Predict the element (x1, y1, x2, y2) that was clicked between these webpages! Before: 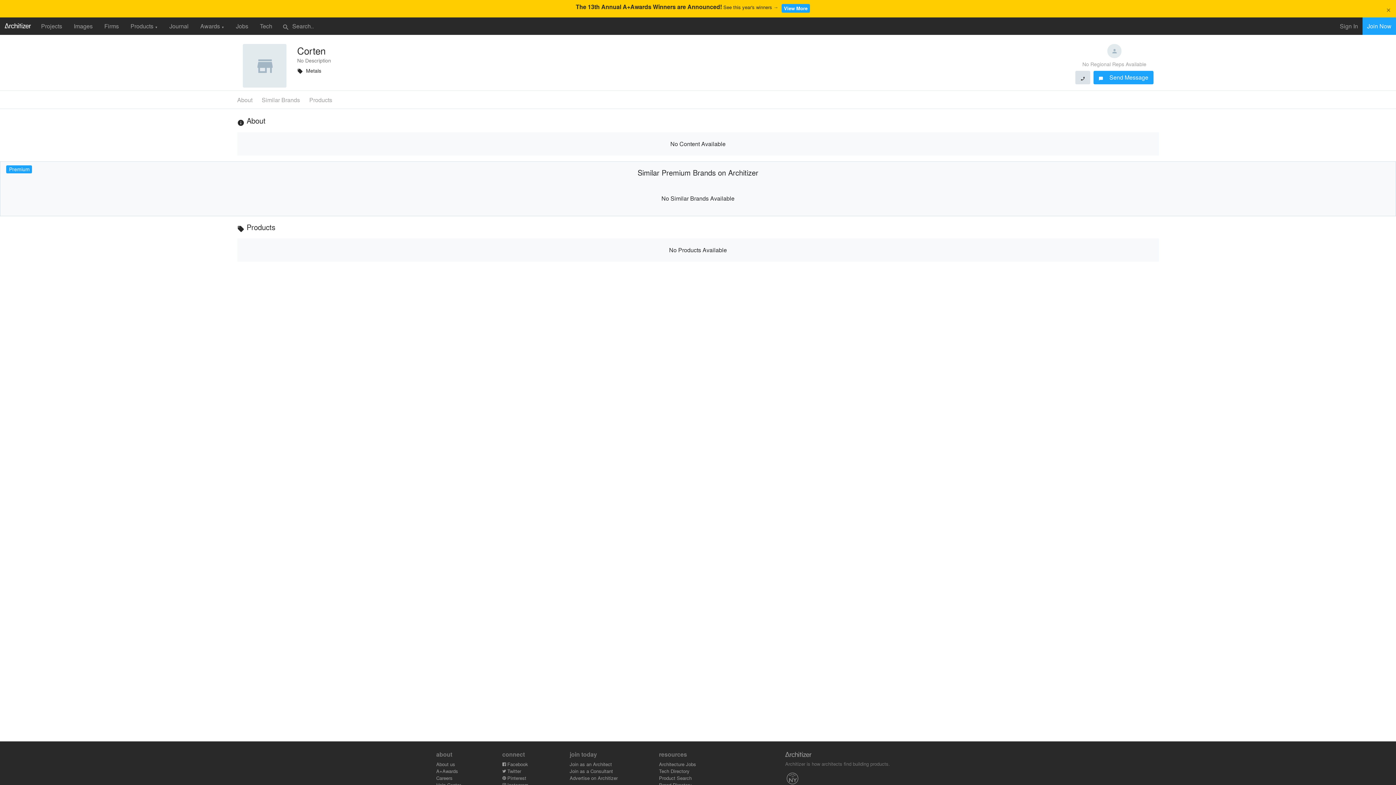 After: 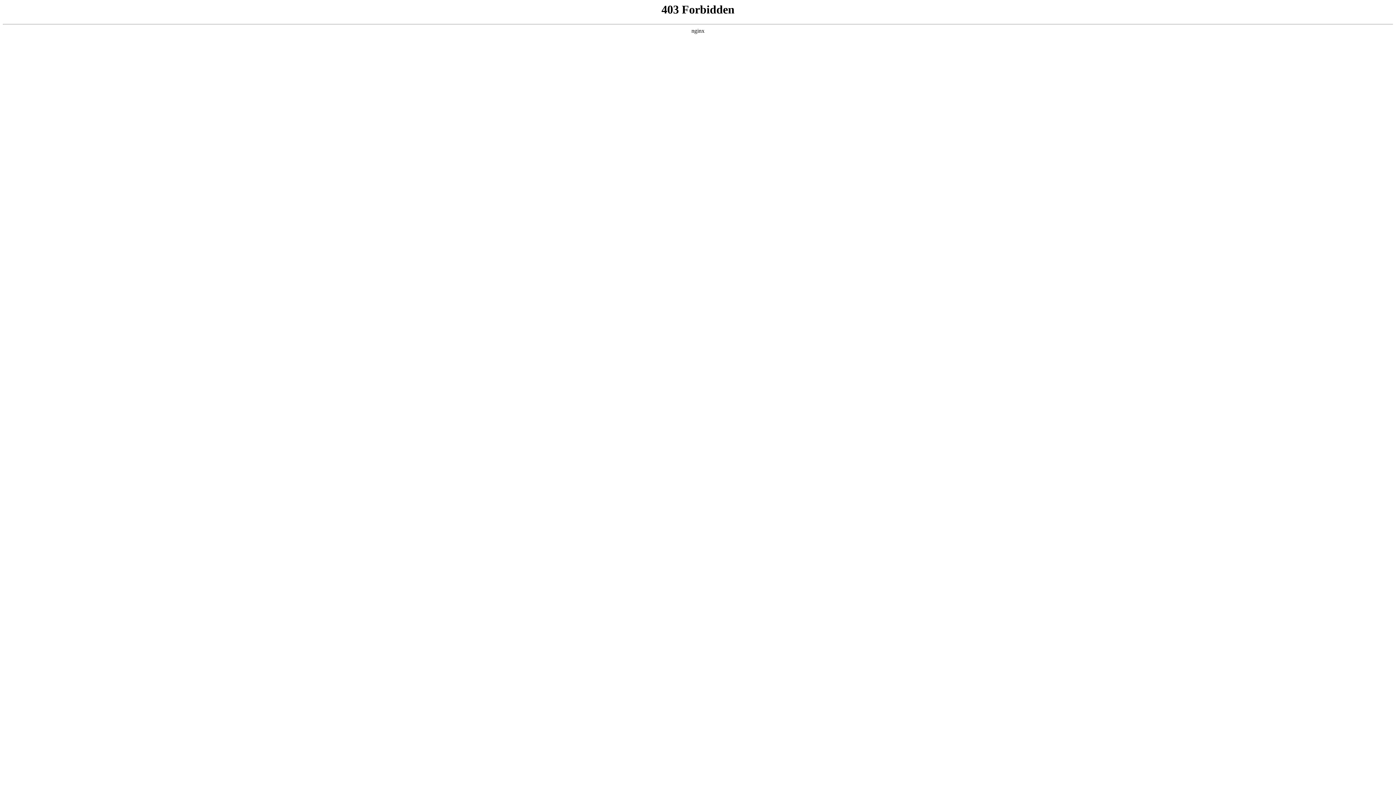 Action: label: Tech Directory bbox: (659, 767, 689, 774)